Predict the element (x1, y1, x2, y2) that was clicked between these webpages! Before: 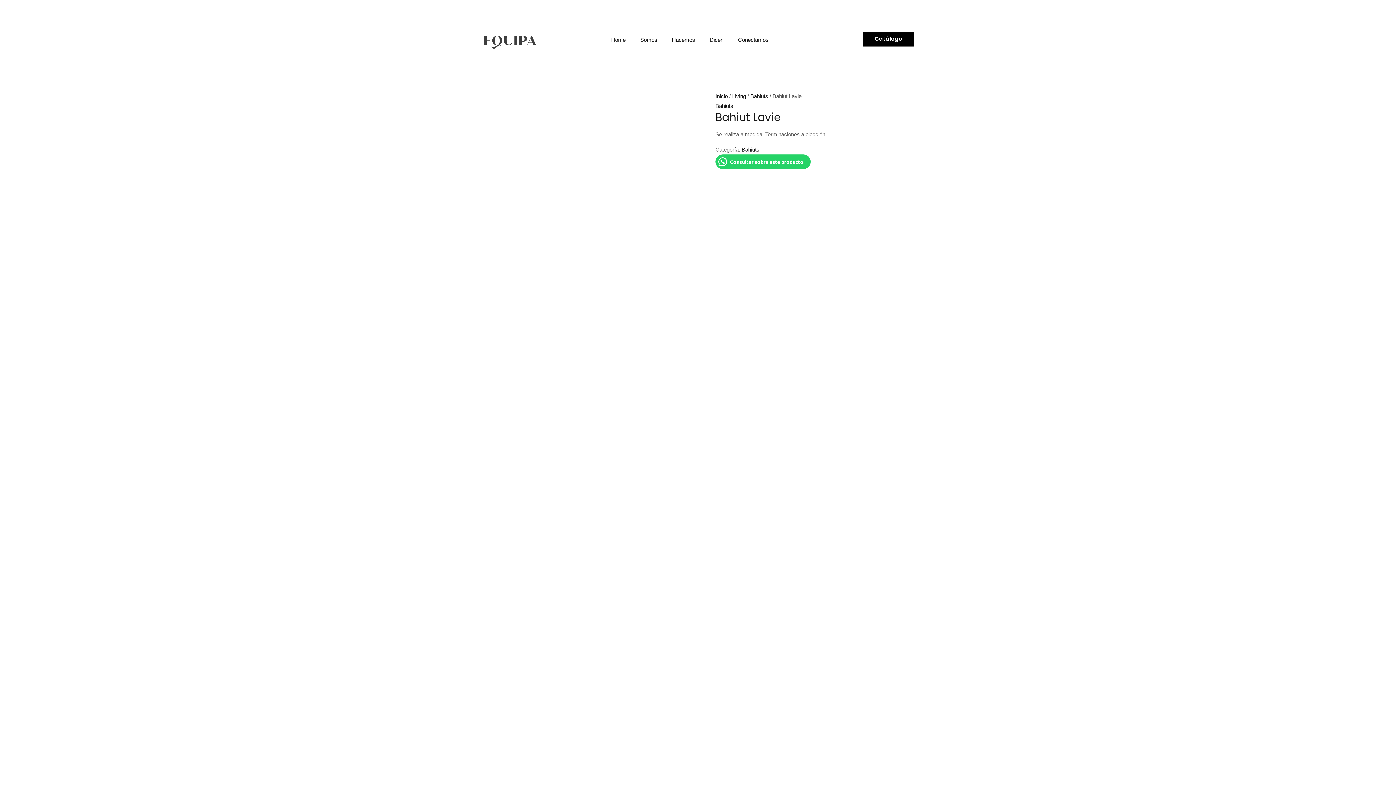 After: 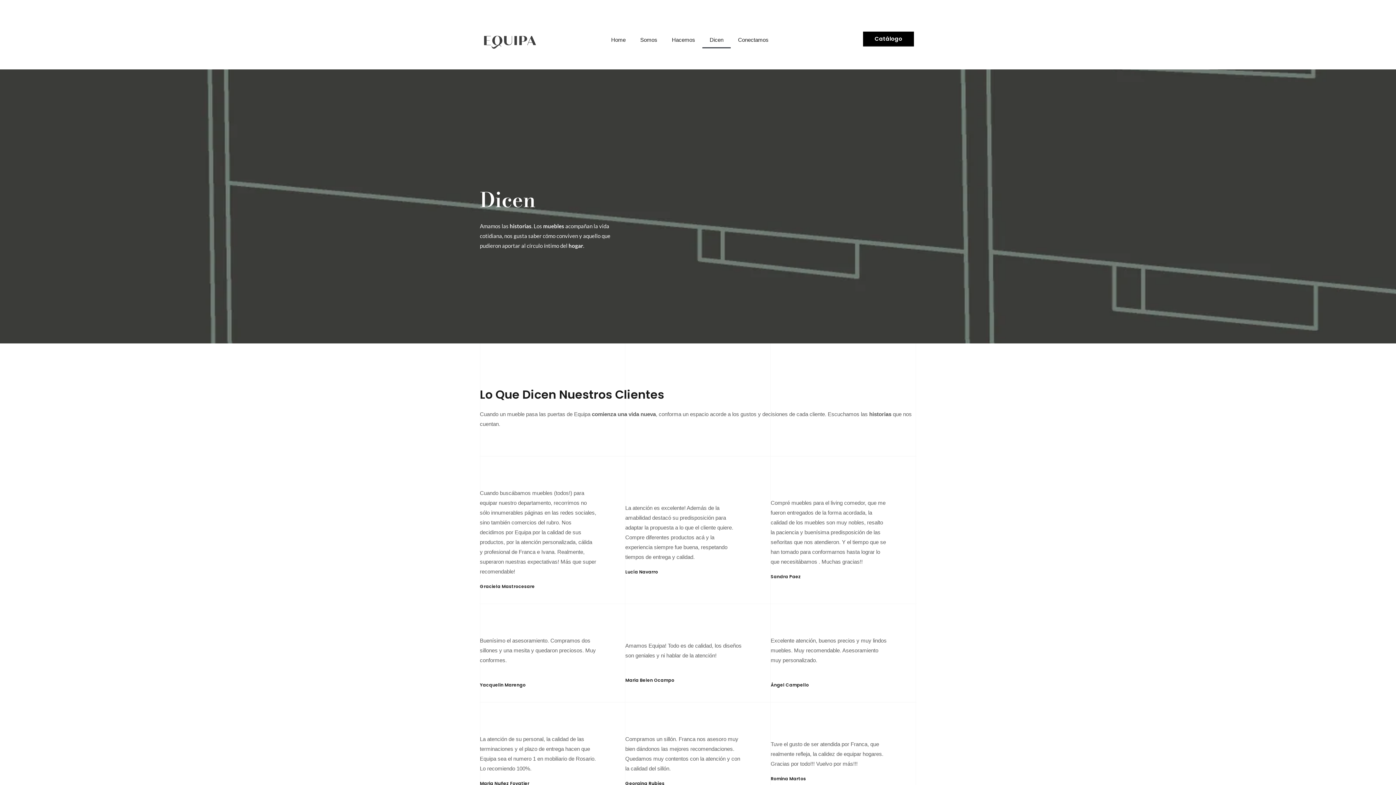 Action: bbox: (702, 31, 730, 48) label: Dicen